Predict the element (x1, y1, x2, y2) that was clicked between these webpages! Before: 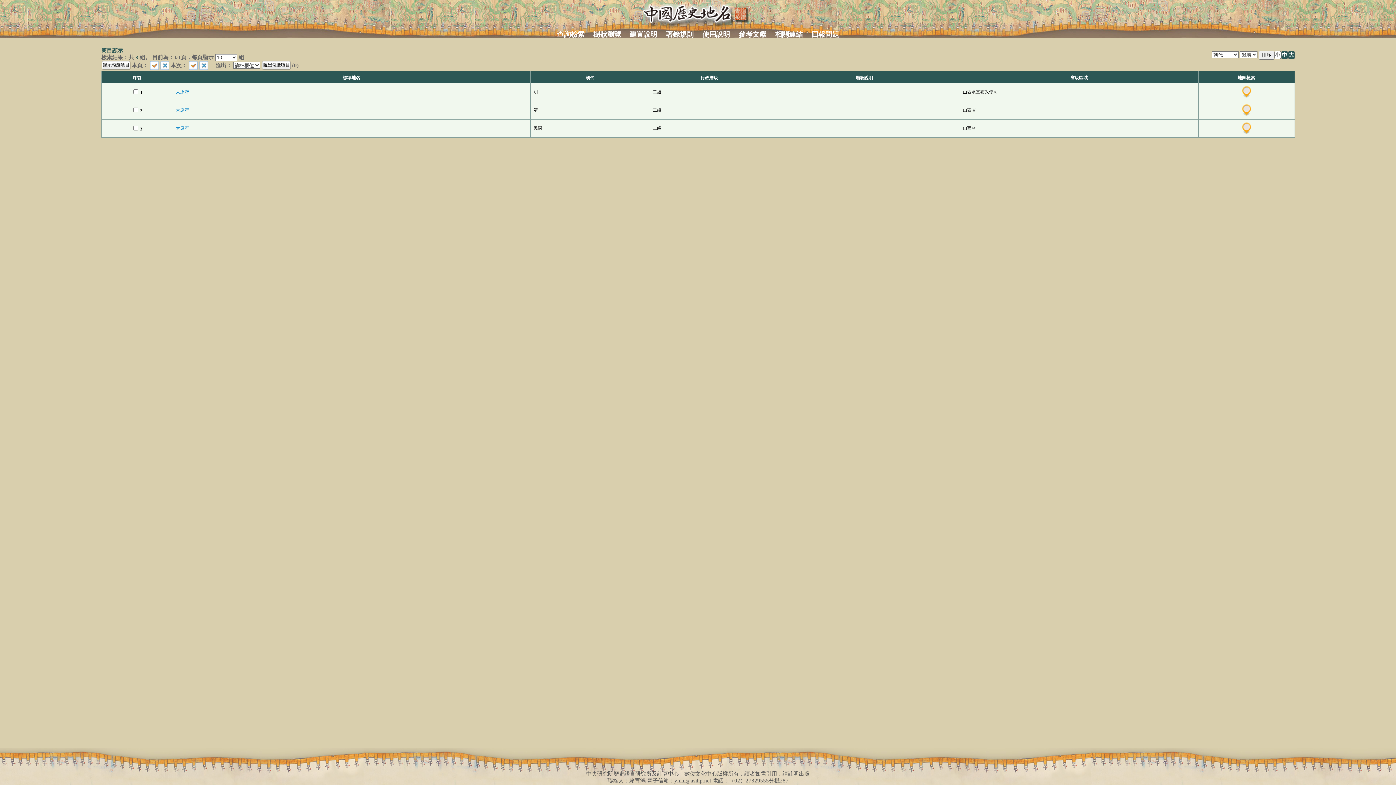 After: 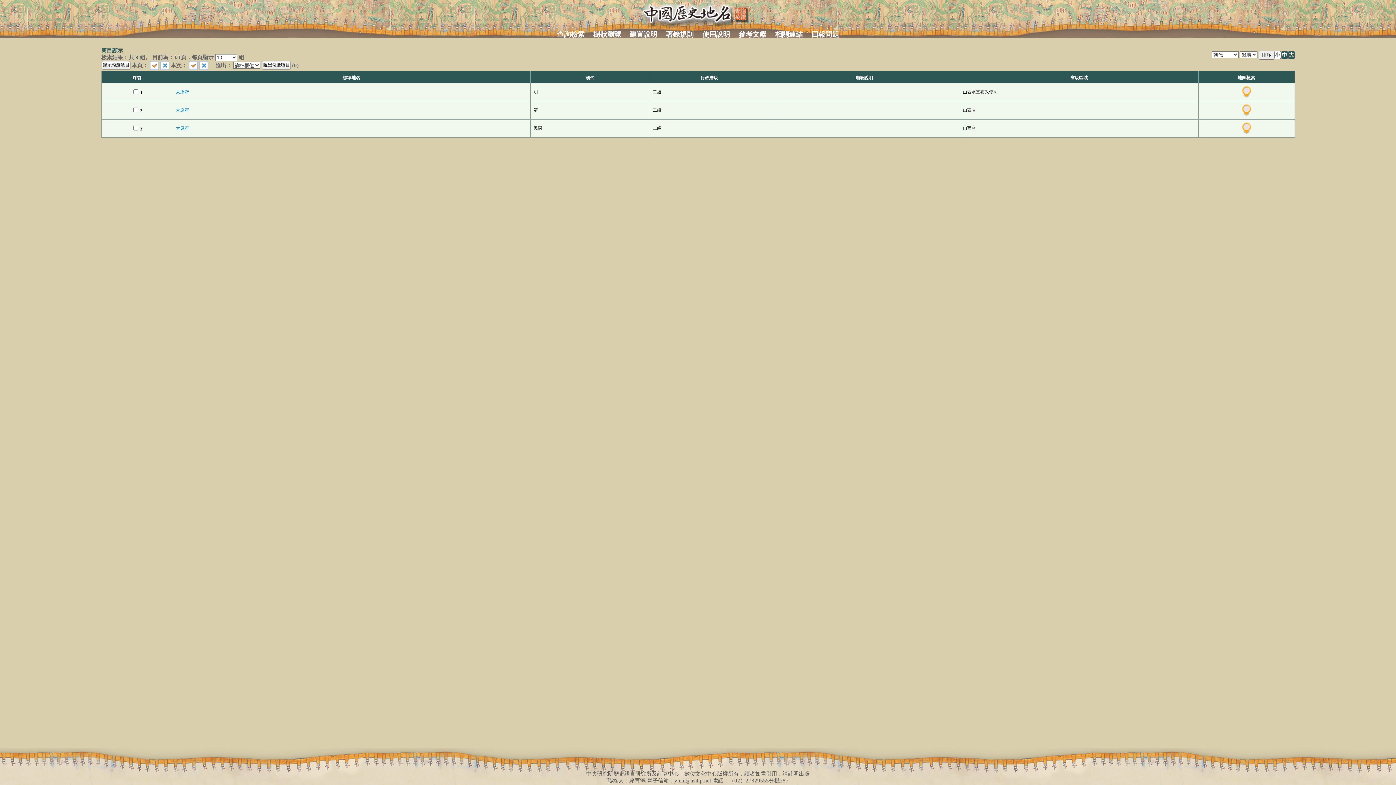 Action: bbox: (261, 62, 290, 68)